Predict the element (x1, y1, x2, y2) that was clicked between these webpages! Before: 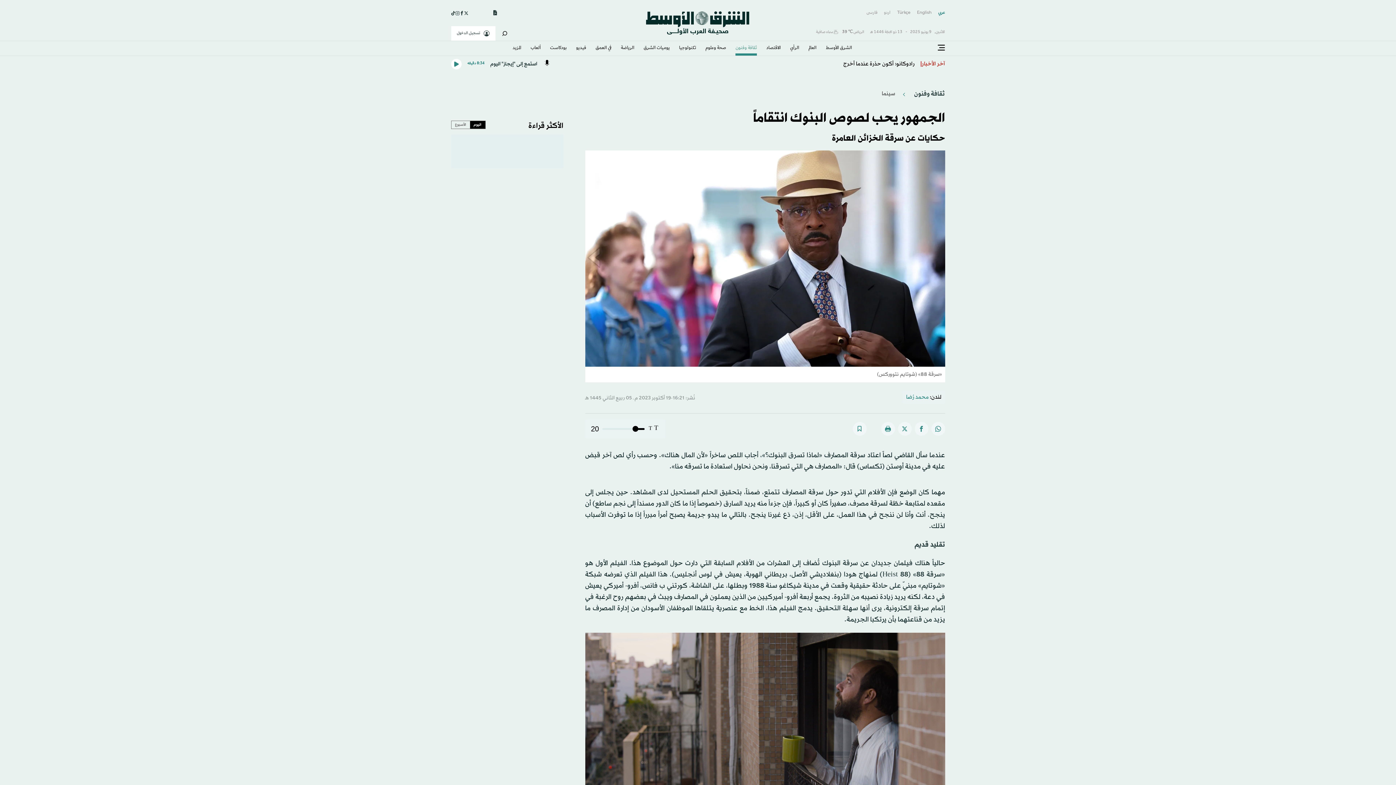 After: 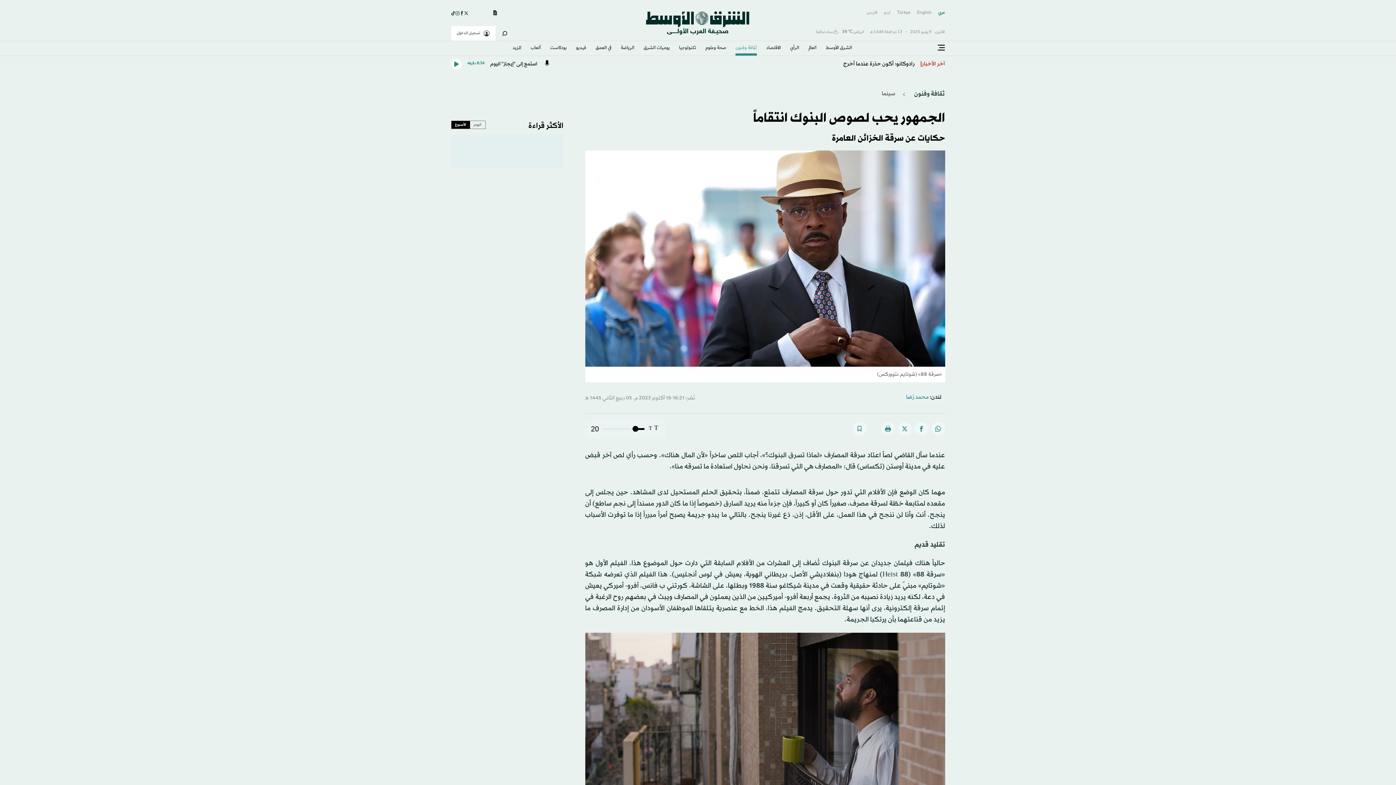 Action: label: الأسبوع bbox: (451, 120, 470, 128)